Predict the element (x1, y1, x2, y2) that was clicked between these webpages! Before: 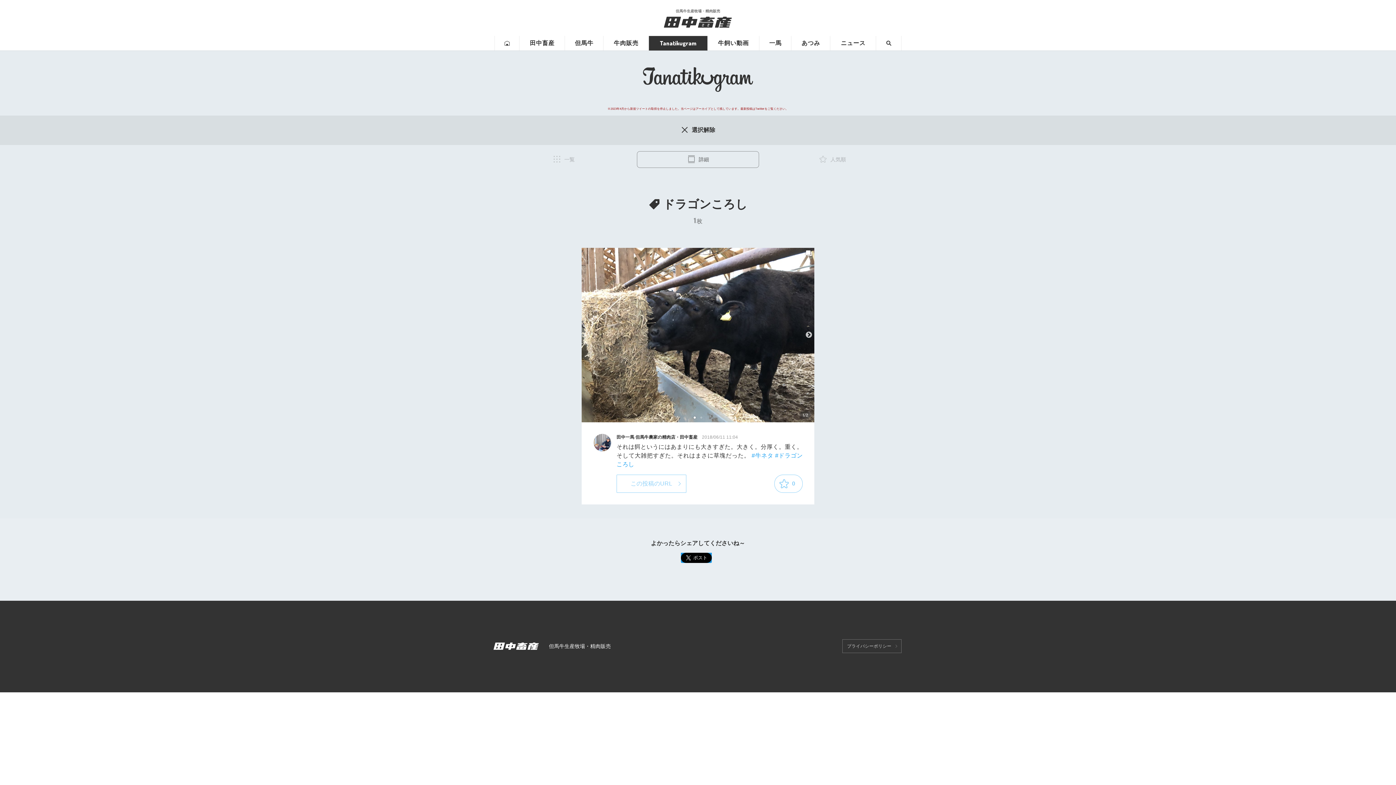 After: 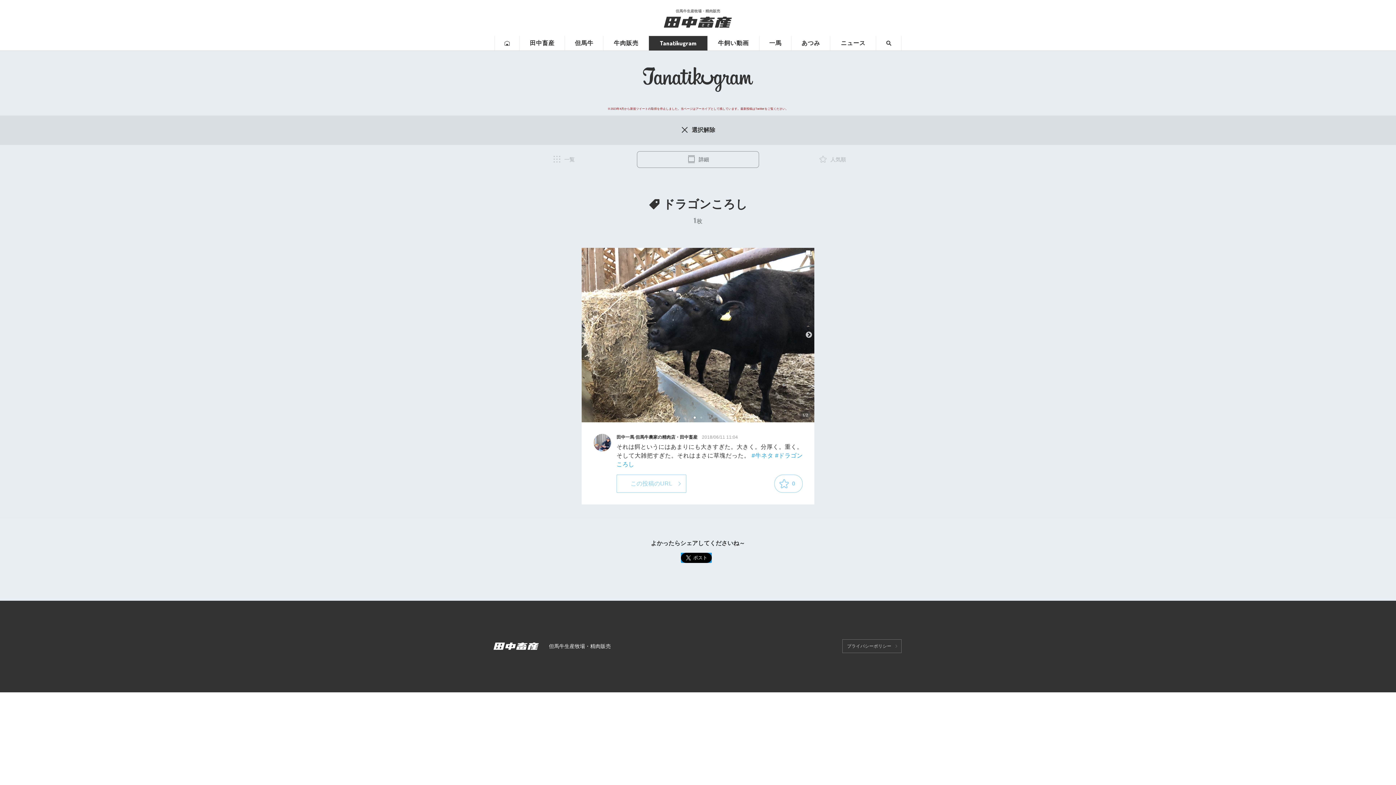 Action: label: 1 of 2 bbox: (693, 416, 696, 418)